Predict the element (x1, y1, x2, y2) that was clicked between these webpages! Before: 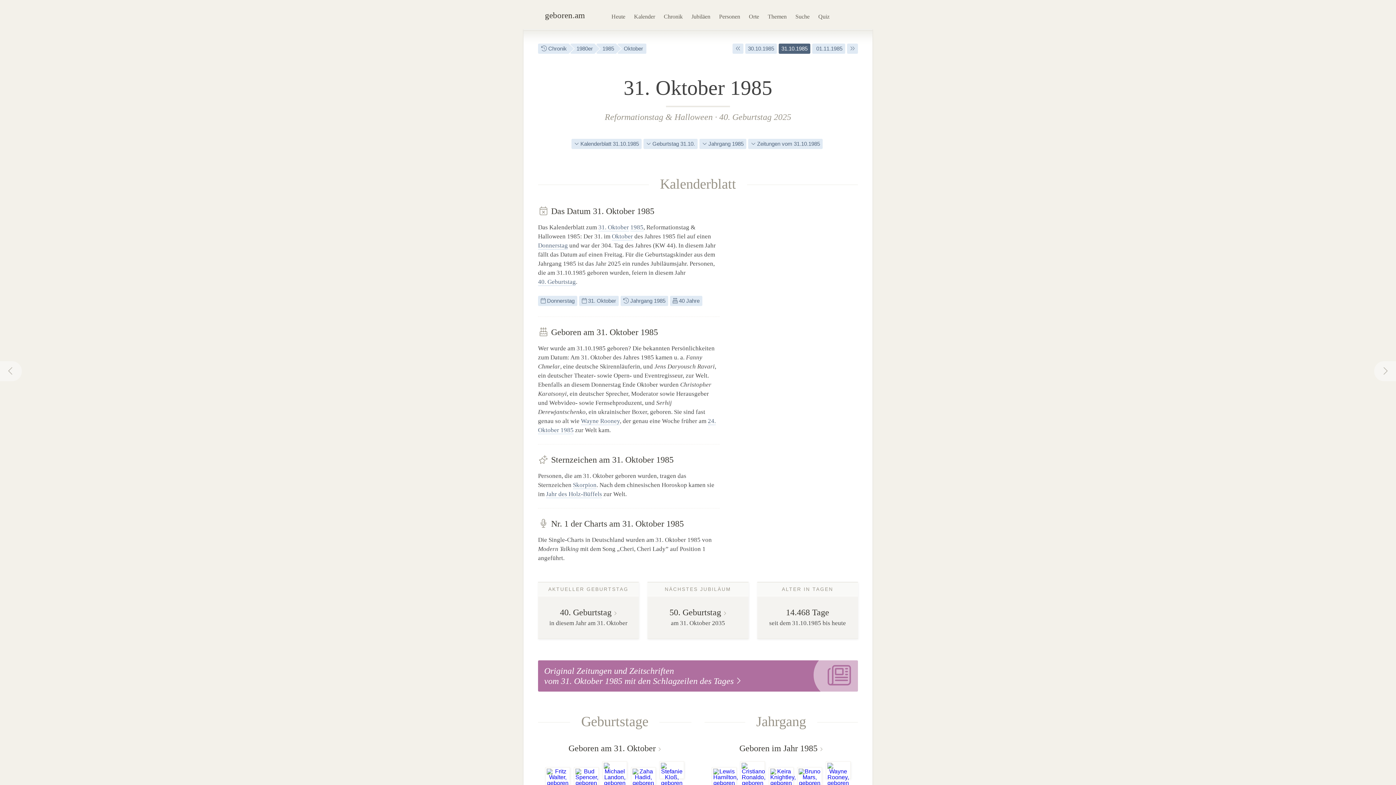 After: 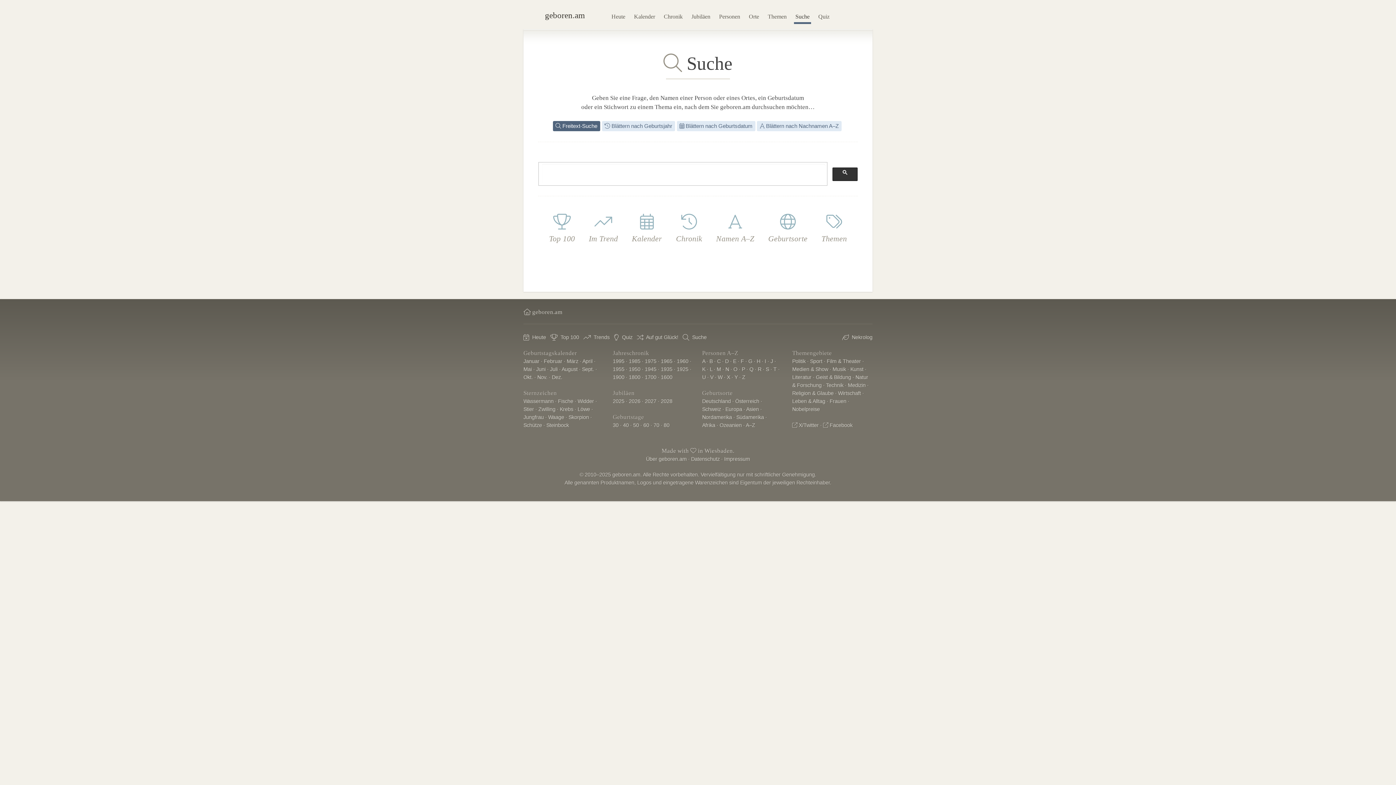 Action: bbox: (794, 11, 811, 26) label: Suche